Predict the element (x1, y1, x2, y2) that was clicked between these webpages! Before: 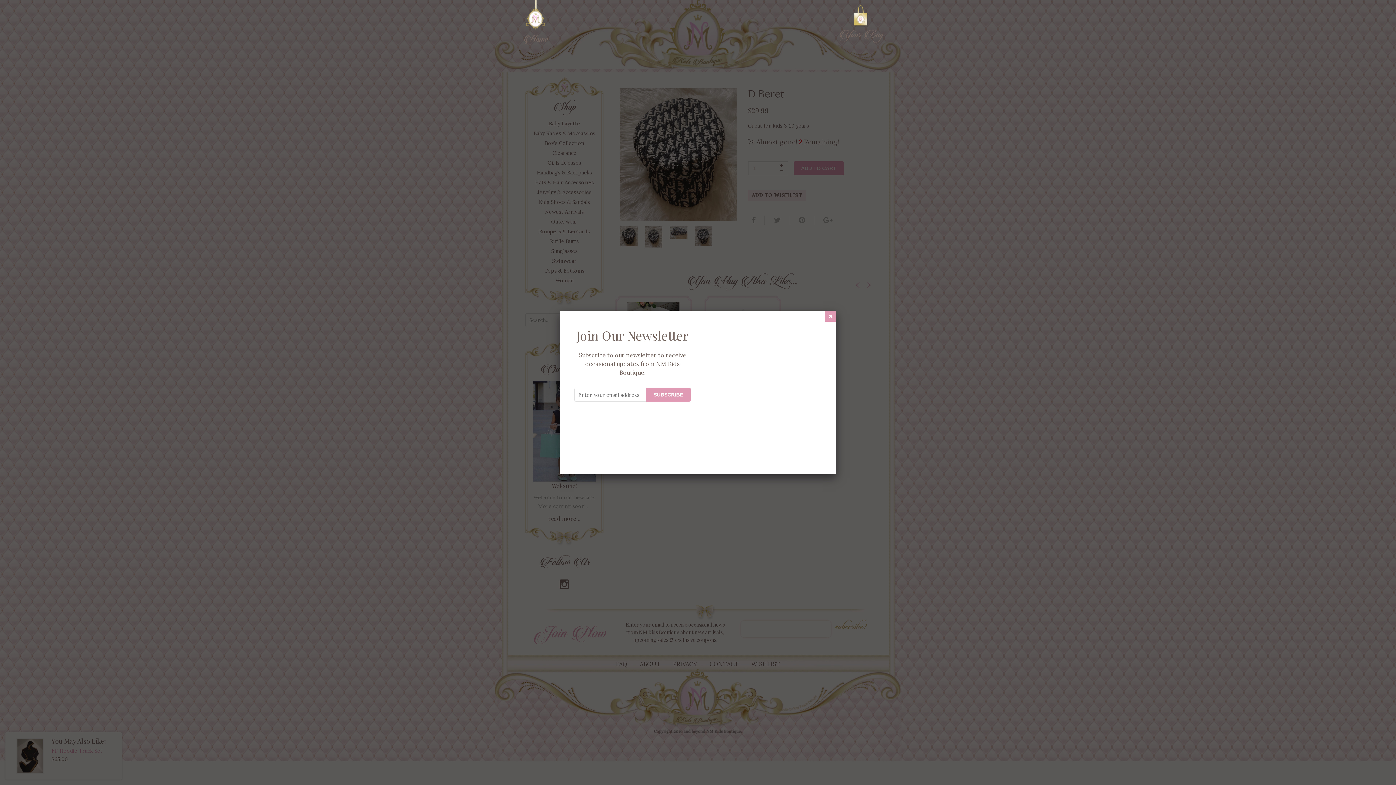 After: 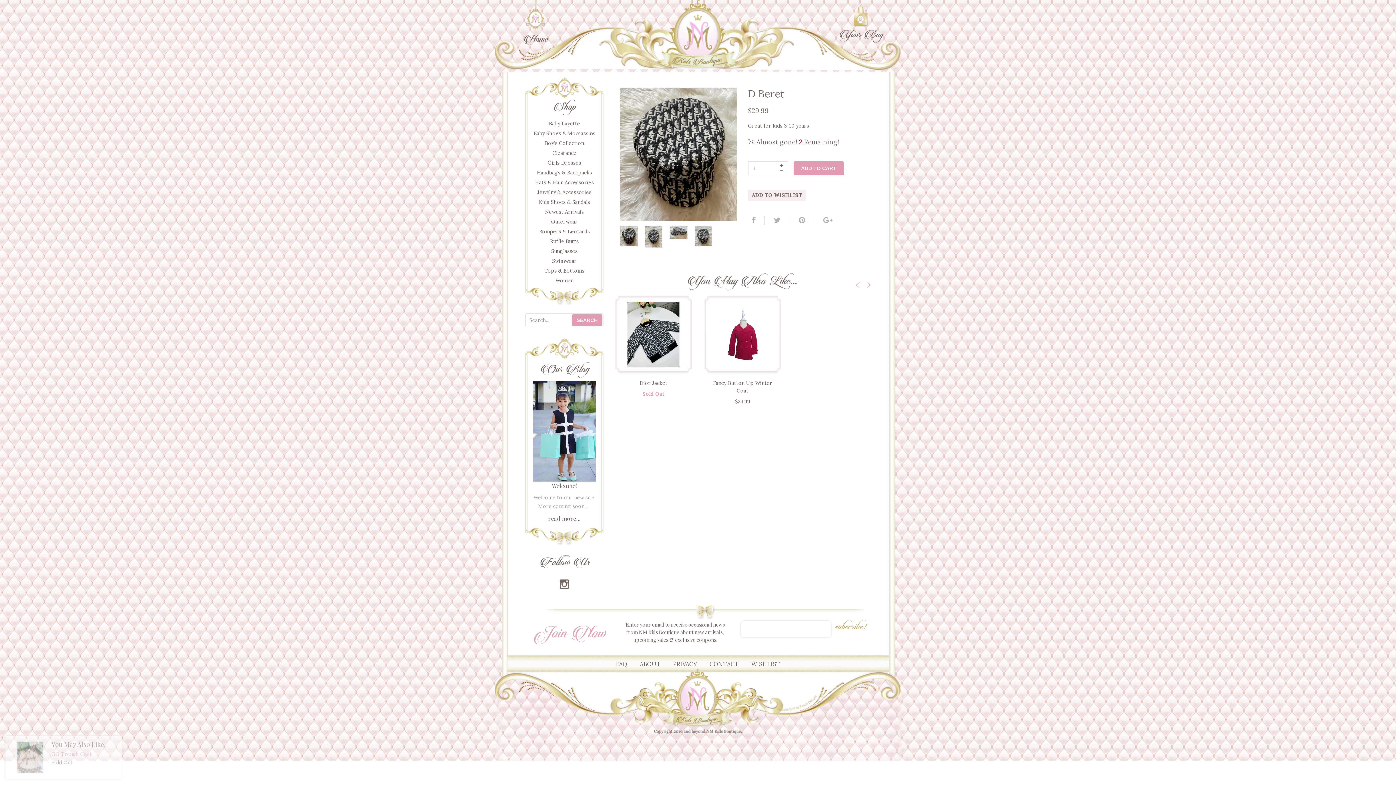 Action: bbox: (825, 310, 836, 321)